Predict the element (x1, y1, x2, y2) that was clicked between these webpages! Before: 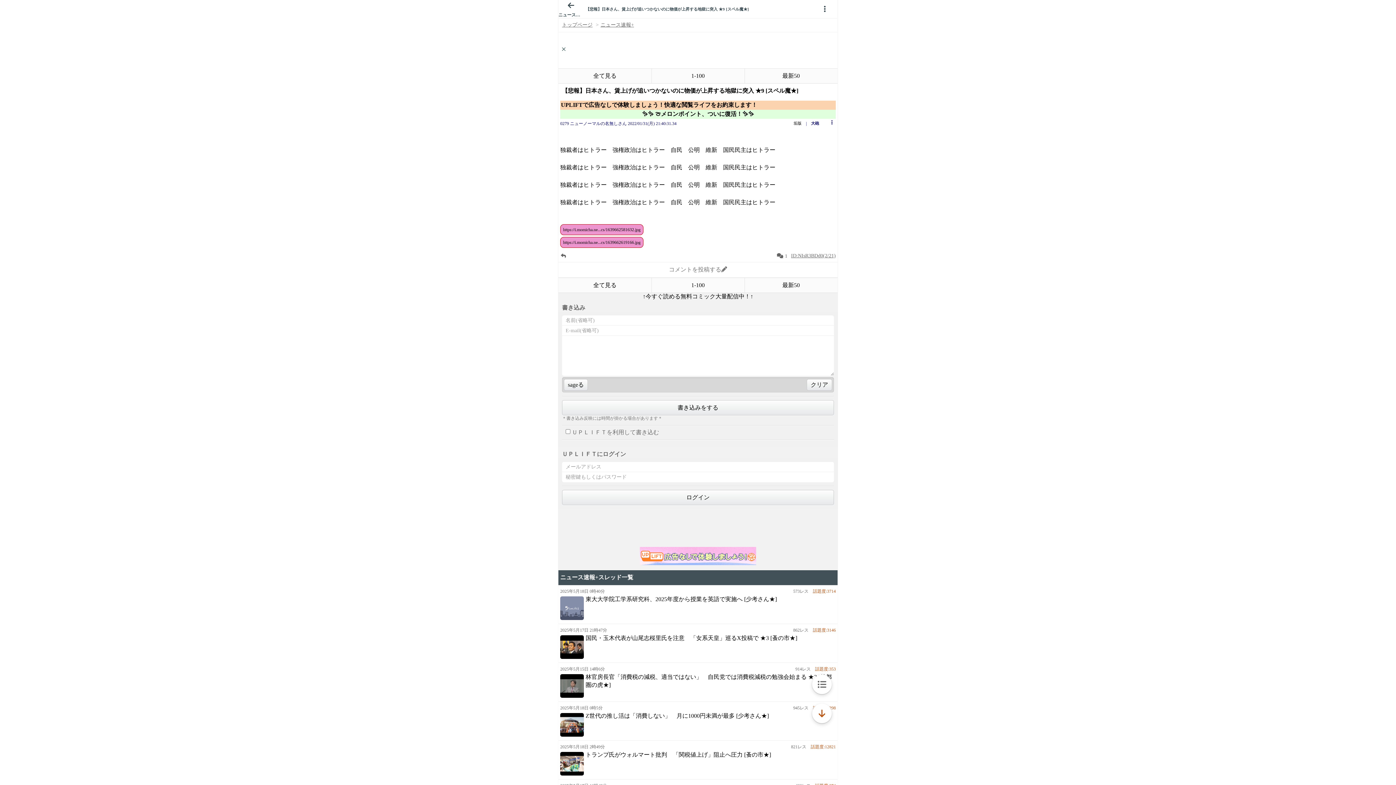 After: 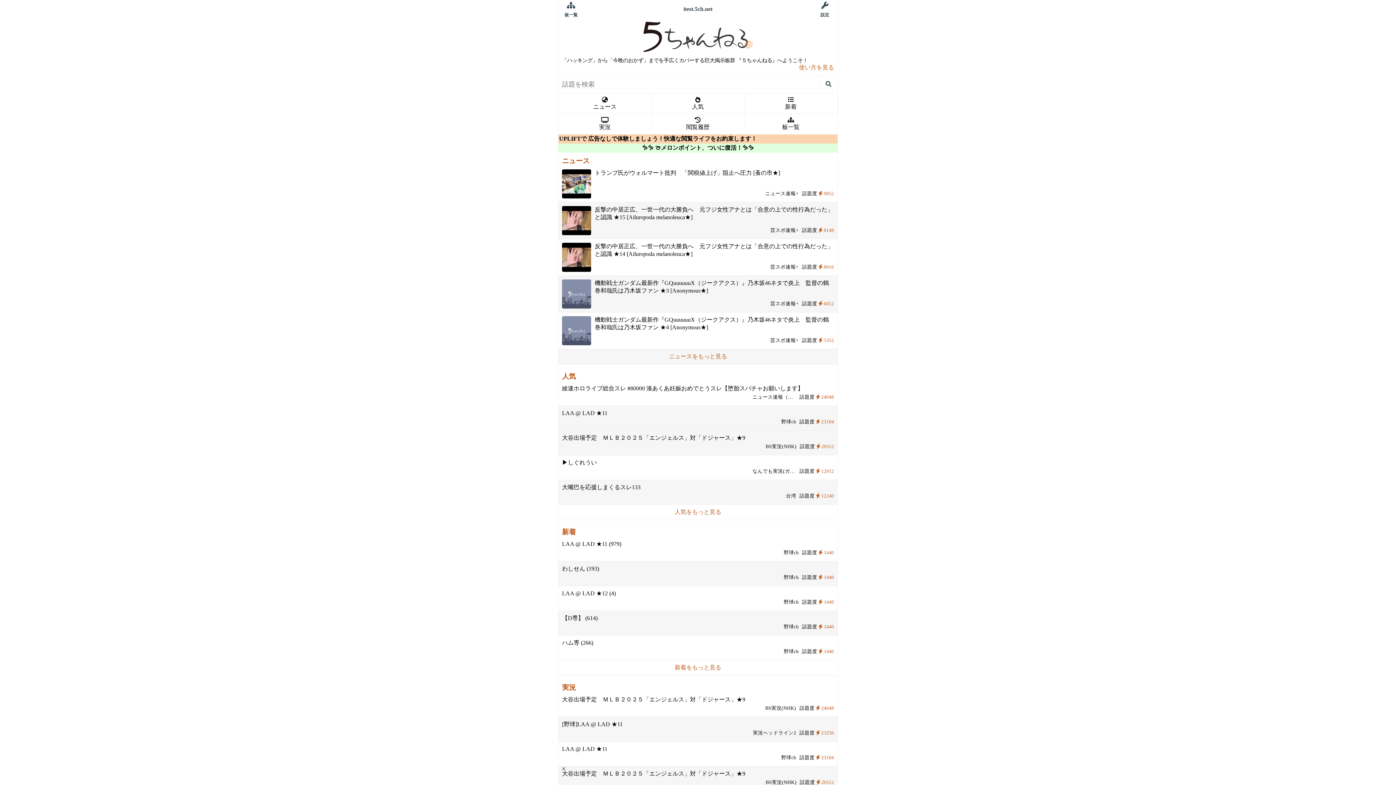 Action: label: トップページ bbox: (562, 21, 592, 28)